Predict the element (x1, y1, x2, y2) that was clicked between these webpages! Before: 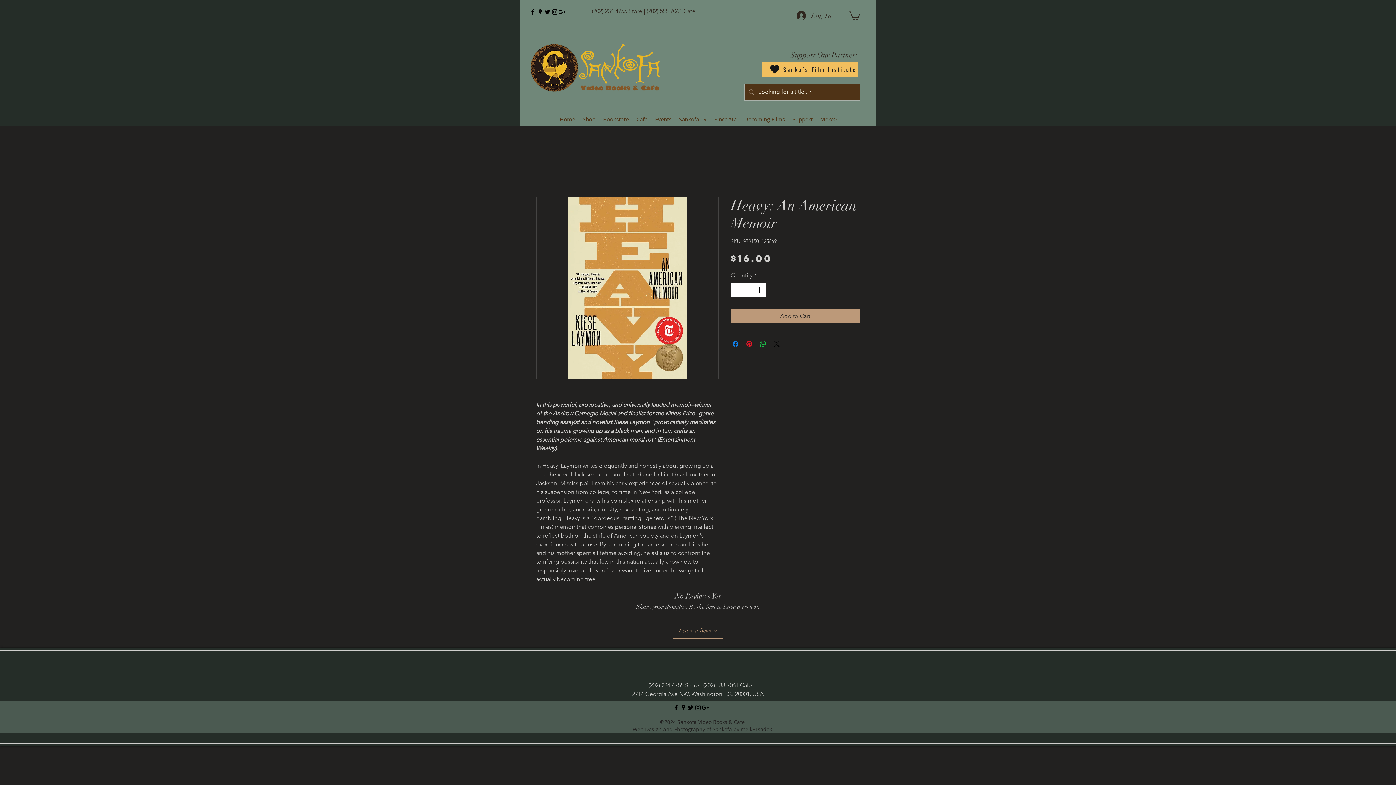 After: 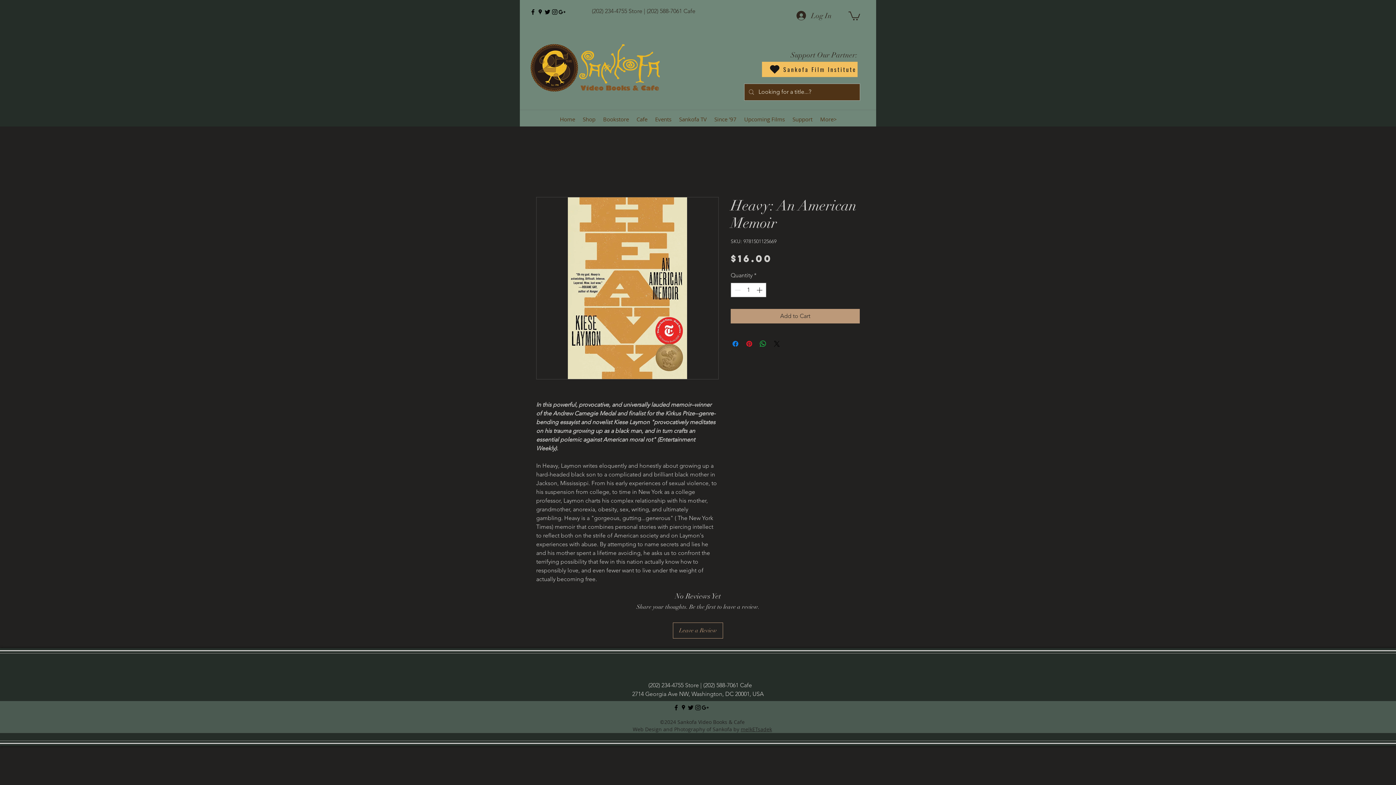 Action: bbox: (694, 704, 701, 711) label: instagram